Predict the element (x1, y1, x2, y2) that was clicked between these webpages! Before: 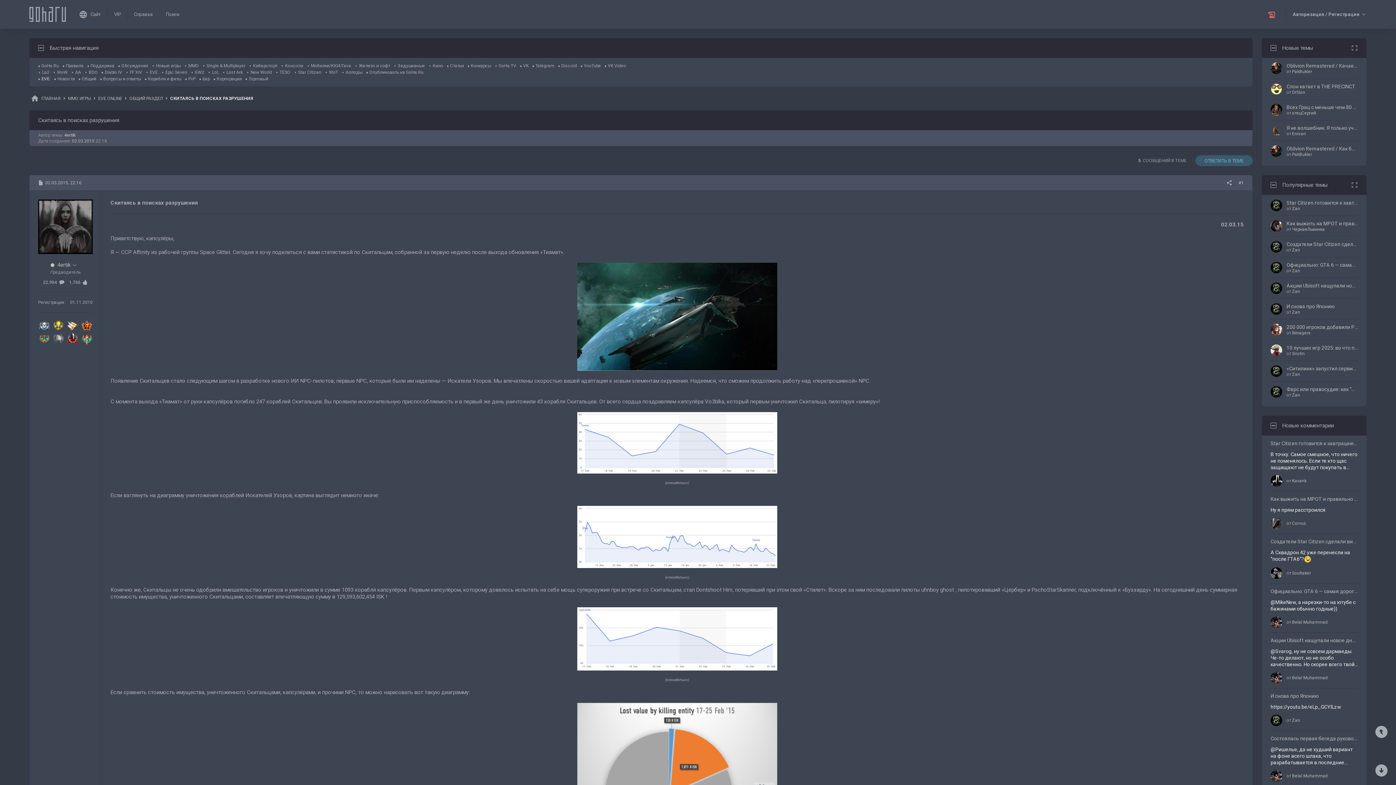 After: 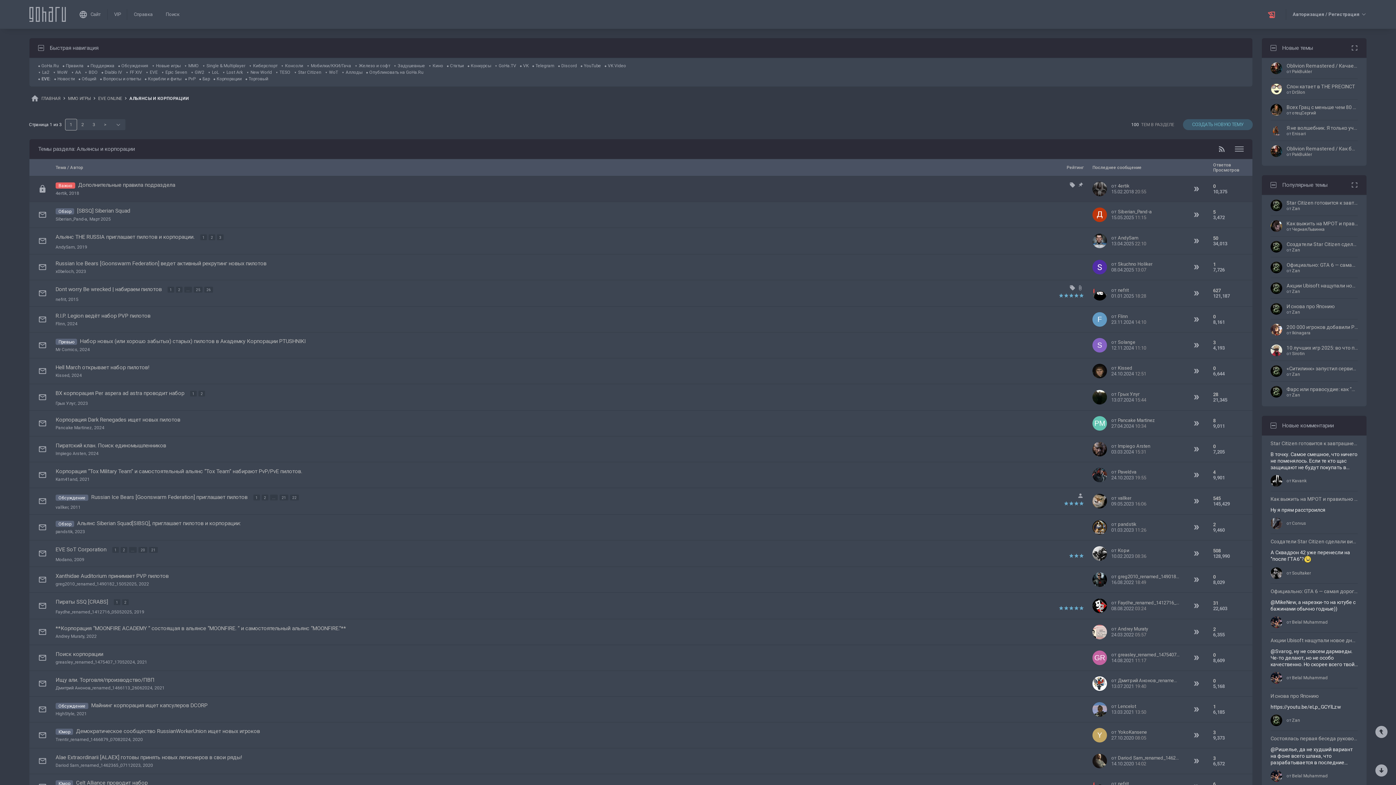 Action: label: Корпорации bbox: (213, 76, 241, 81)